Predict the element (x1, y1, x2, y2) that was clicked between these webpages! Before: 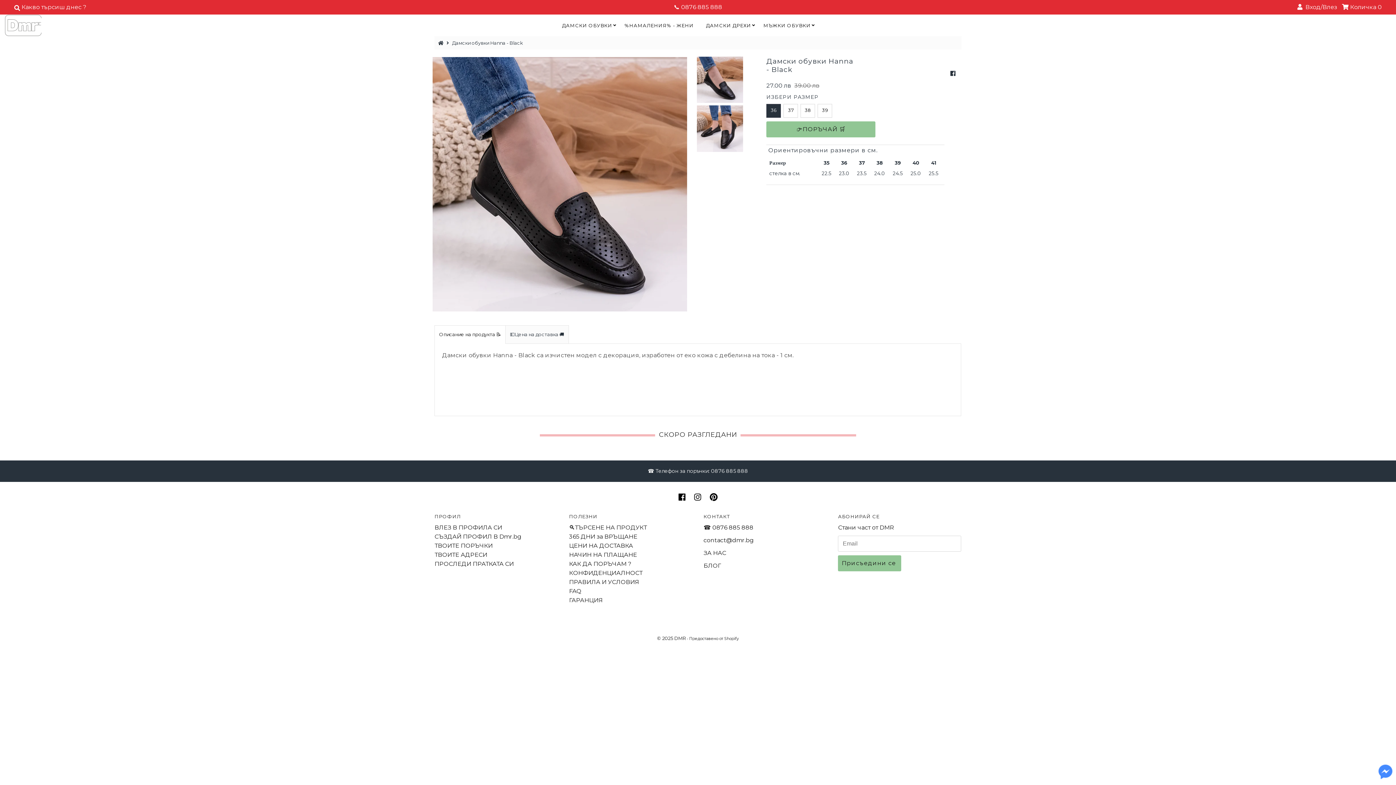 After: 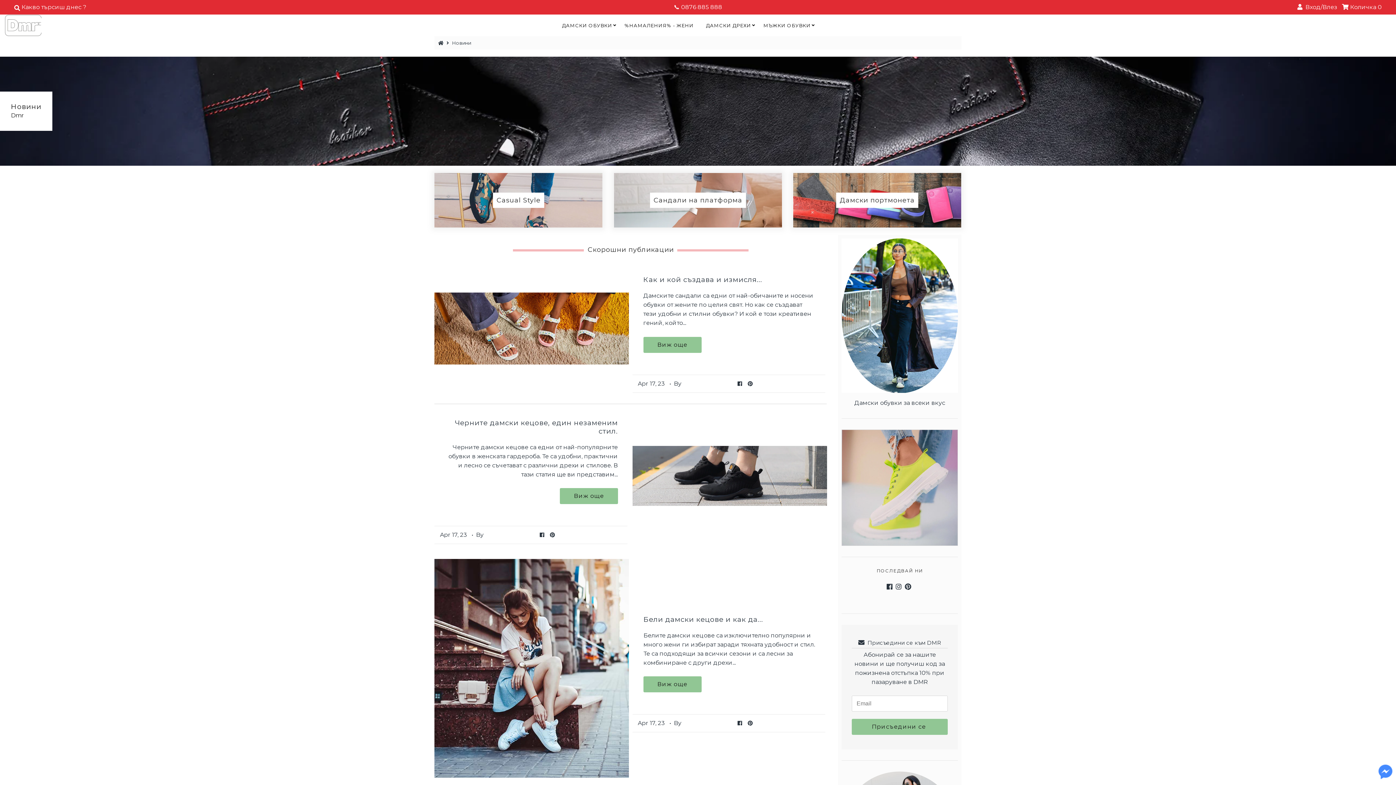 Action: bbox: (703, 562, 721, 569) label: БЛОГ